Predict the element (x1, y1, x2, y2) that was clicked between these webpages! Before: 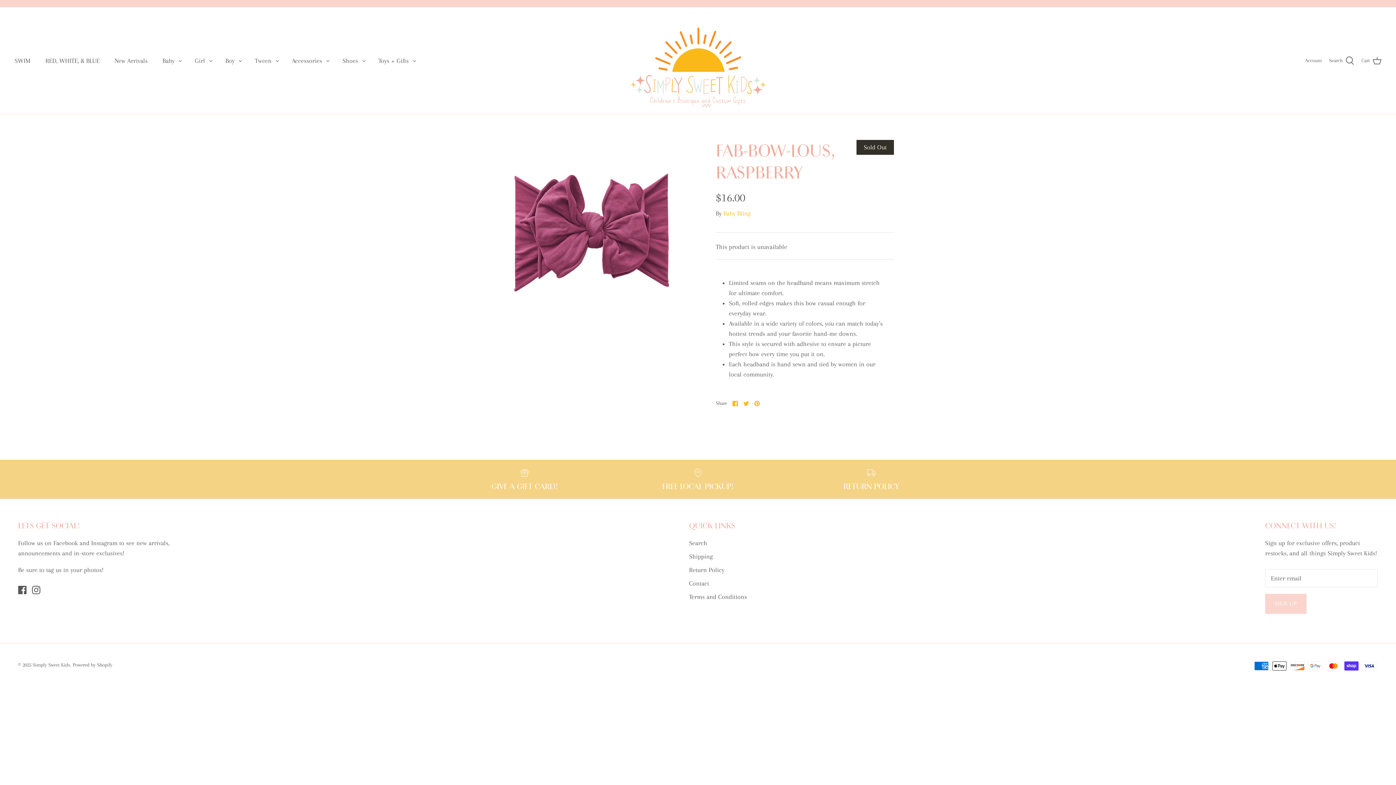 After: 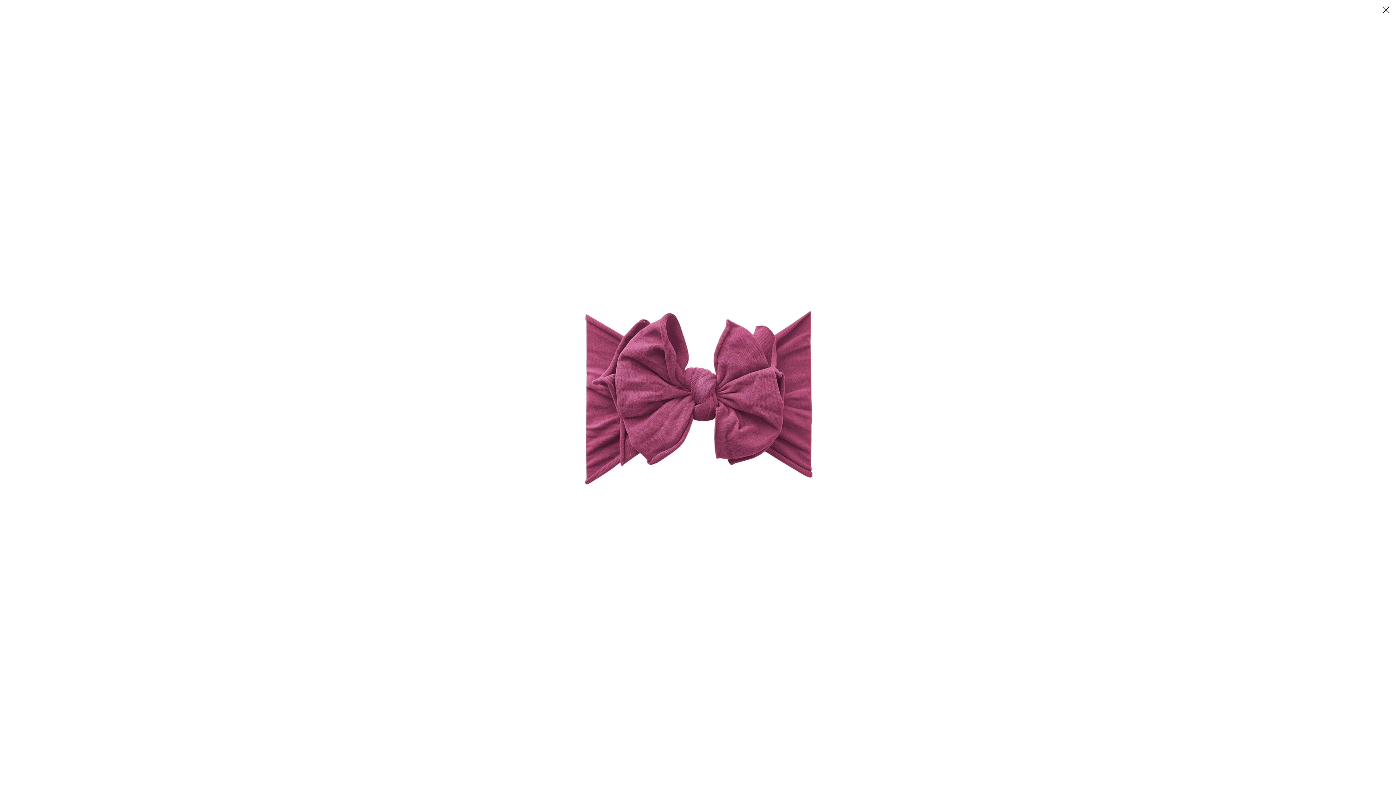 Action: bbox: (502, 140, 680, 318)